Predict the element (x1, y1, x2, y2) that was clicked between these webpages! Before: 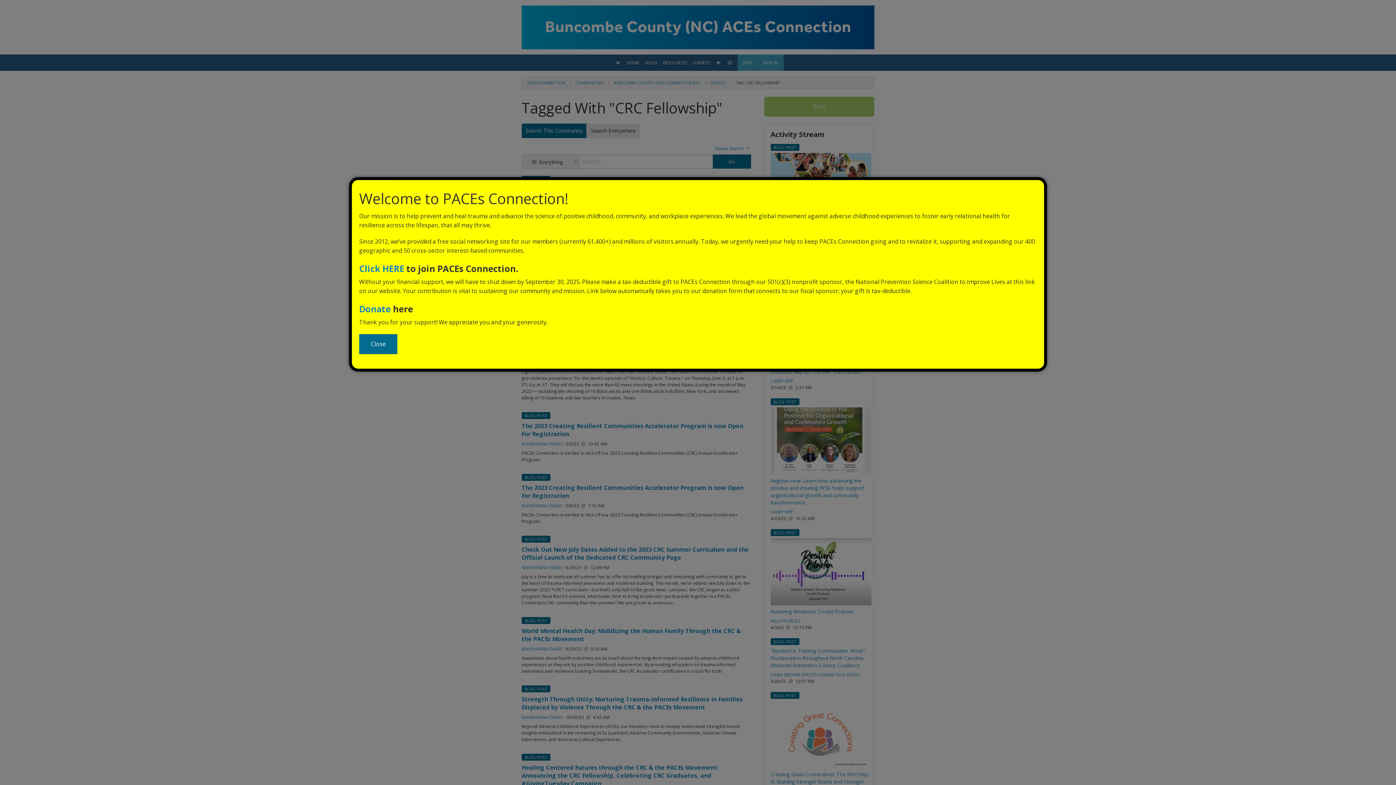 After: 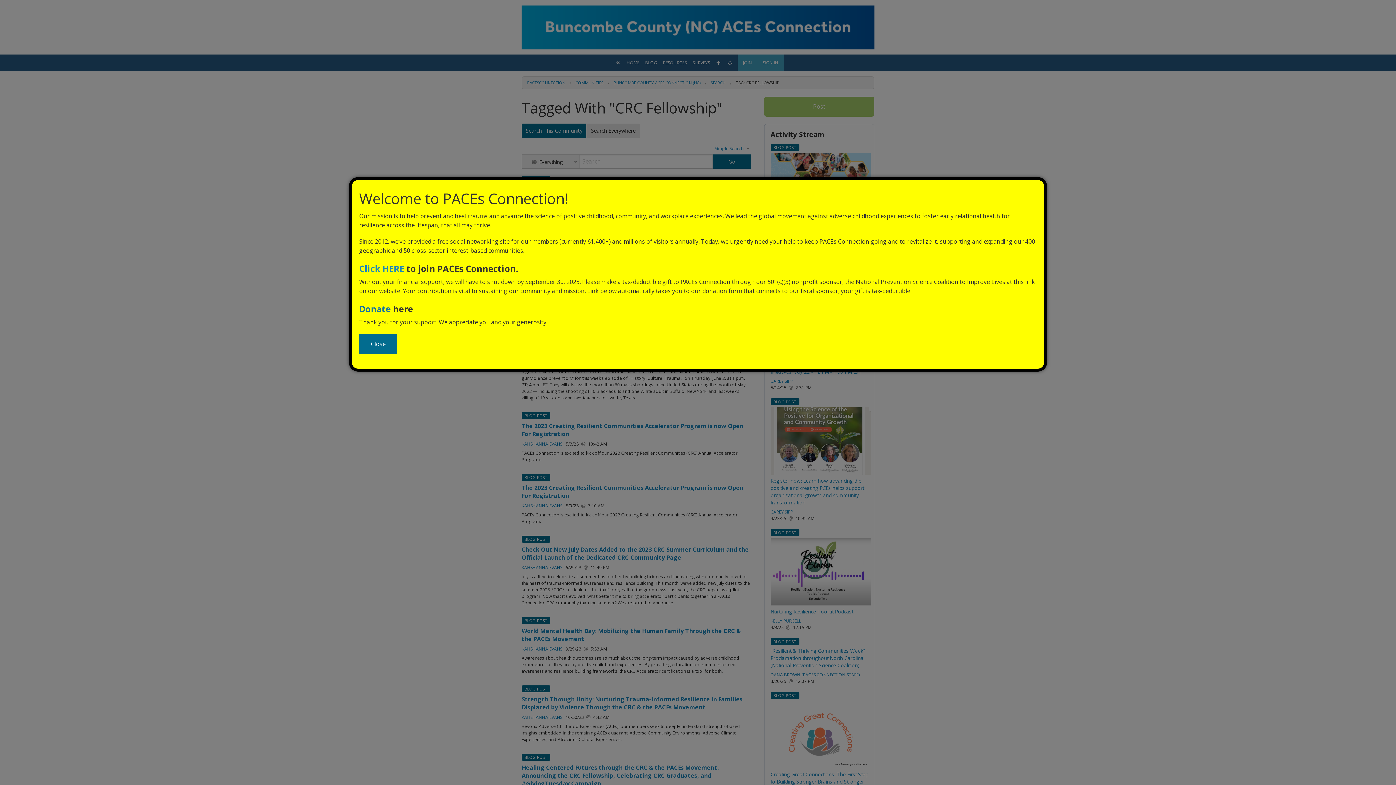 Action: label: Donate bbox: (359, 303, 390, 315)